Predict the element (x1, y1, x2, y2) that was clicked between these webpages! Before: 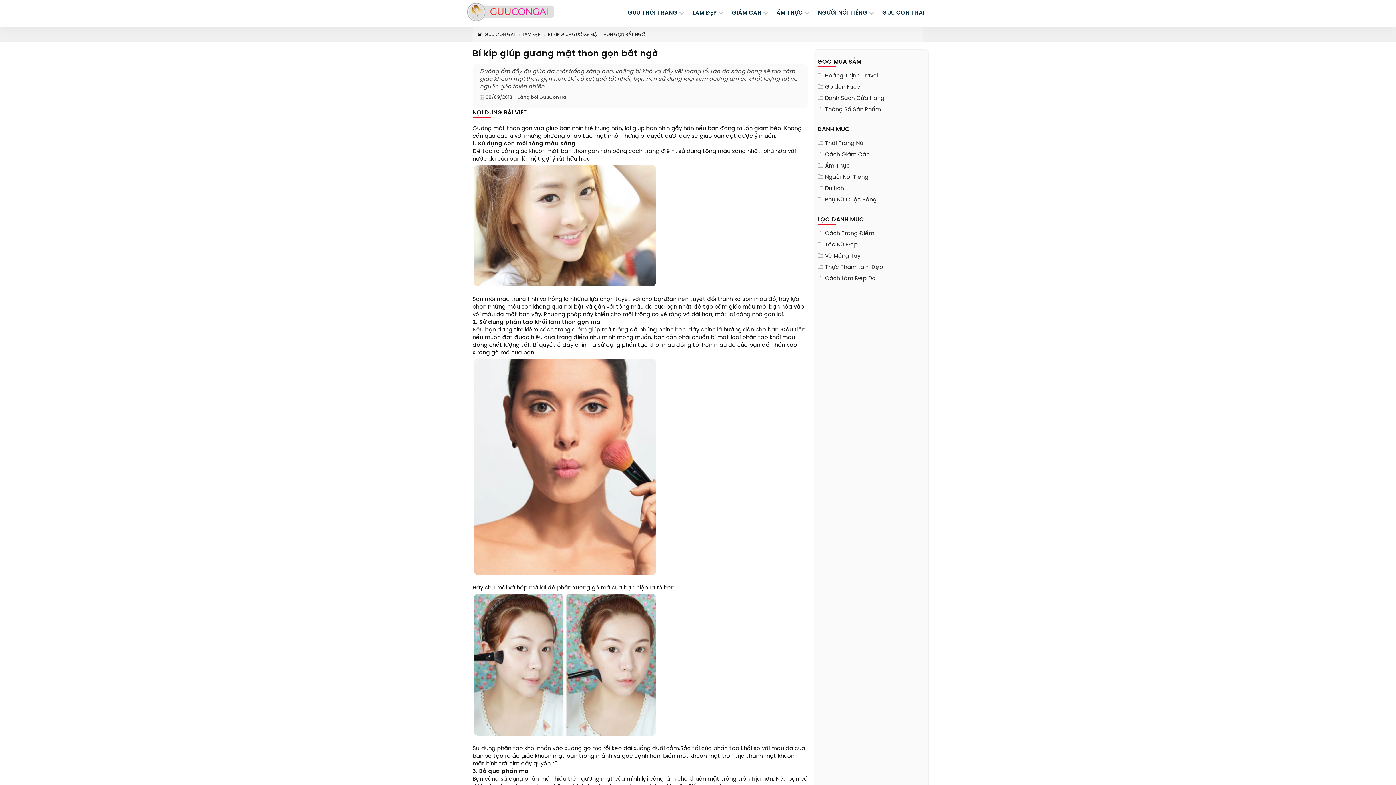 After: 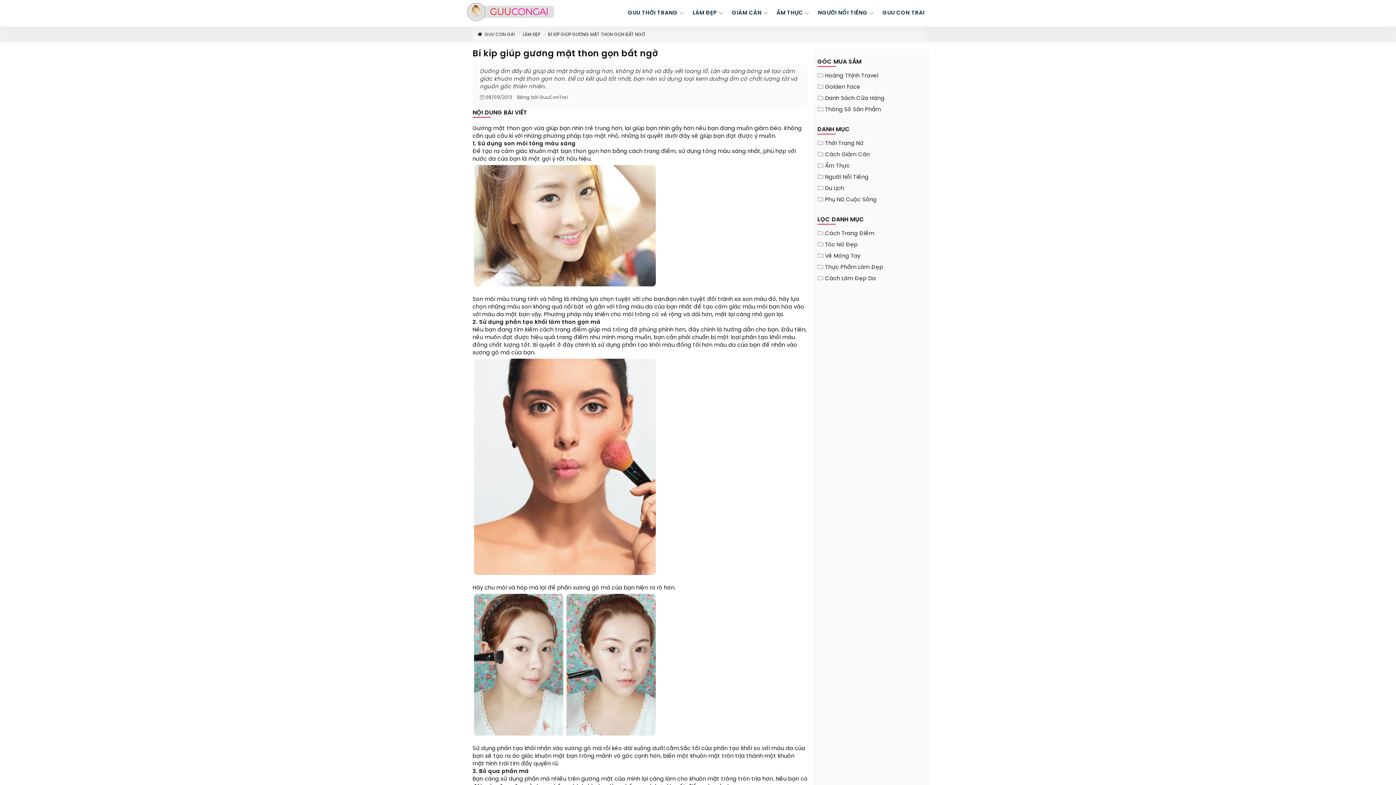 Action: label: BÍ KÍP GIÚP GƯƠNG MẶT THON GỌN BẤT NGỜ bbox: (548, 31, 645, 37)